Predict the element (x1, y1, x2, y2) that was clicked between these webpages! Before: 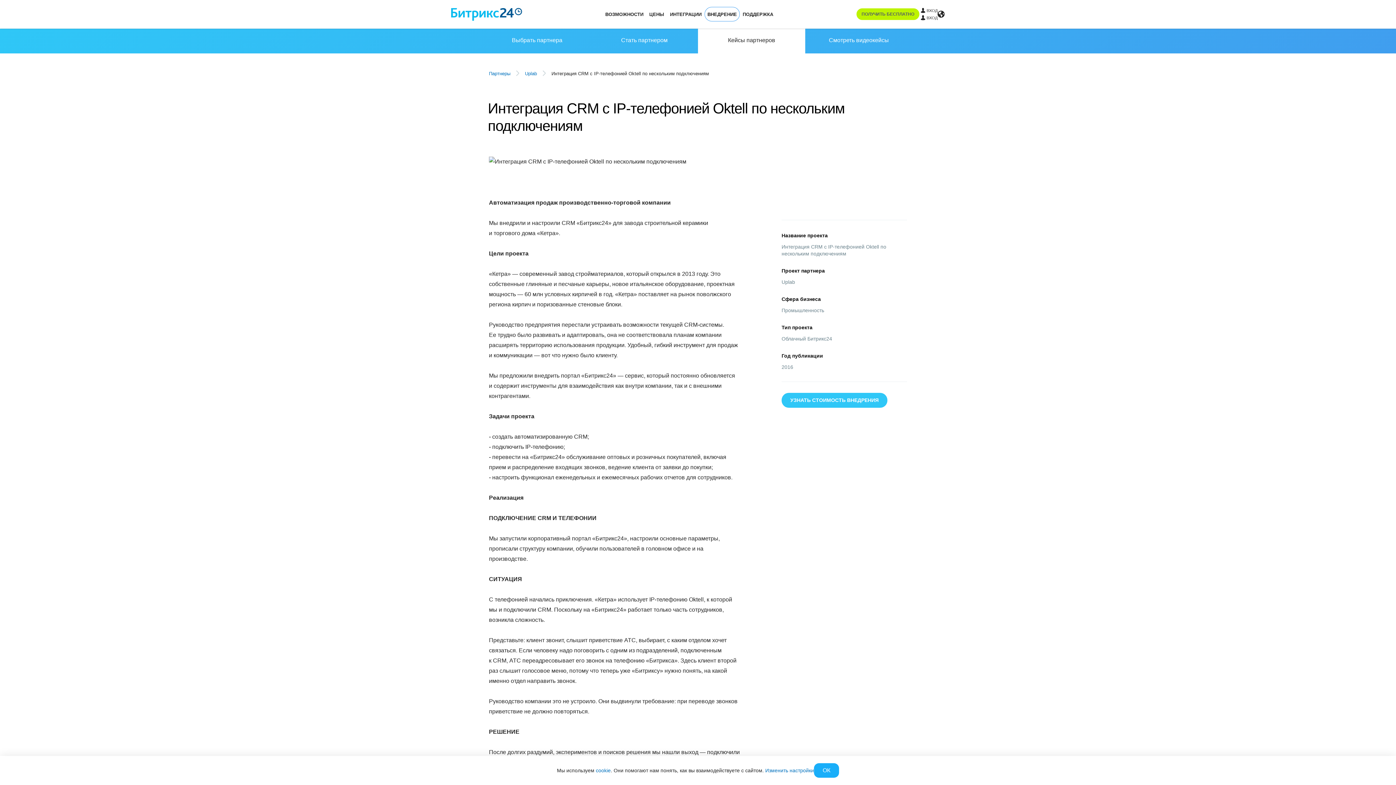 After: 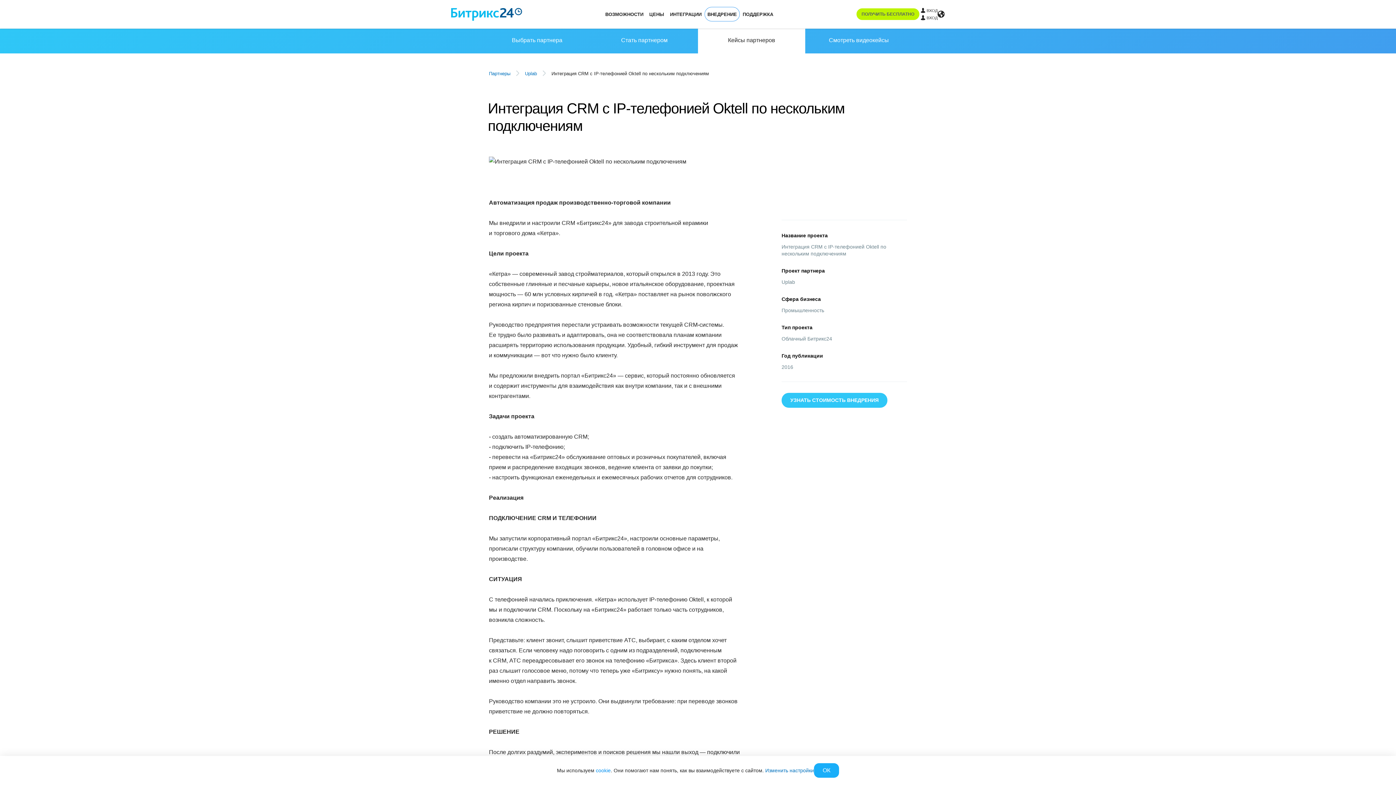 Action: bbox: (596, 767, 610, 773) label: cookie